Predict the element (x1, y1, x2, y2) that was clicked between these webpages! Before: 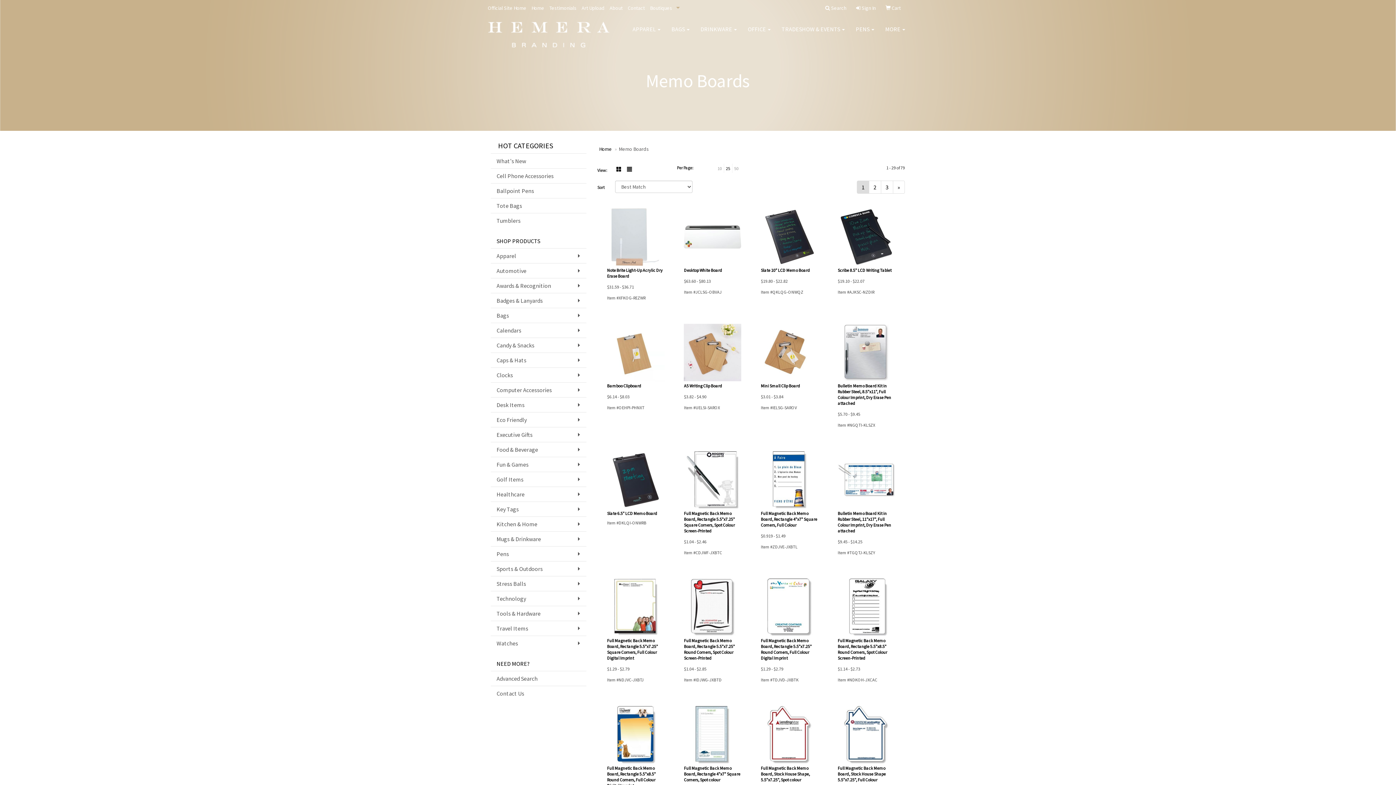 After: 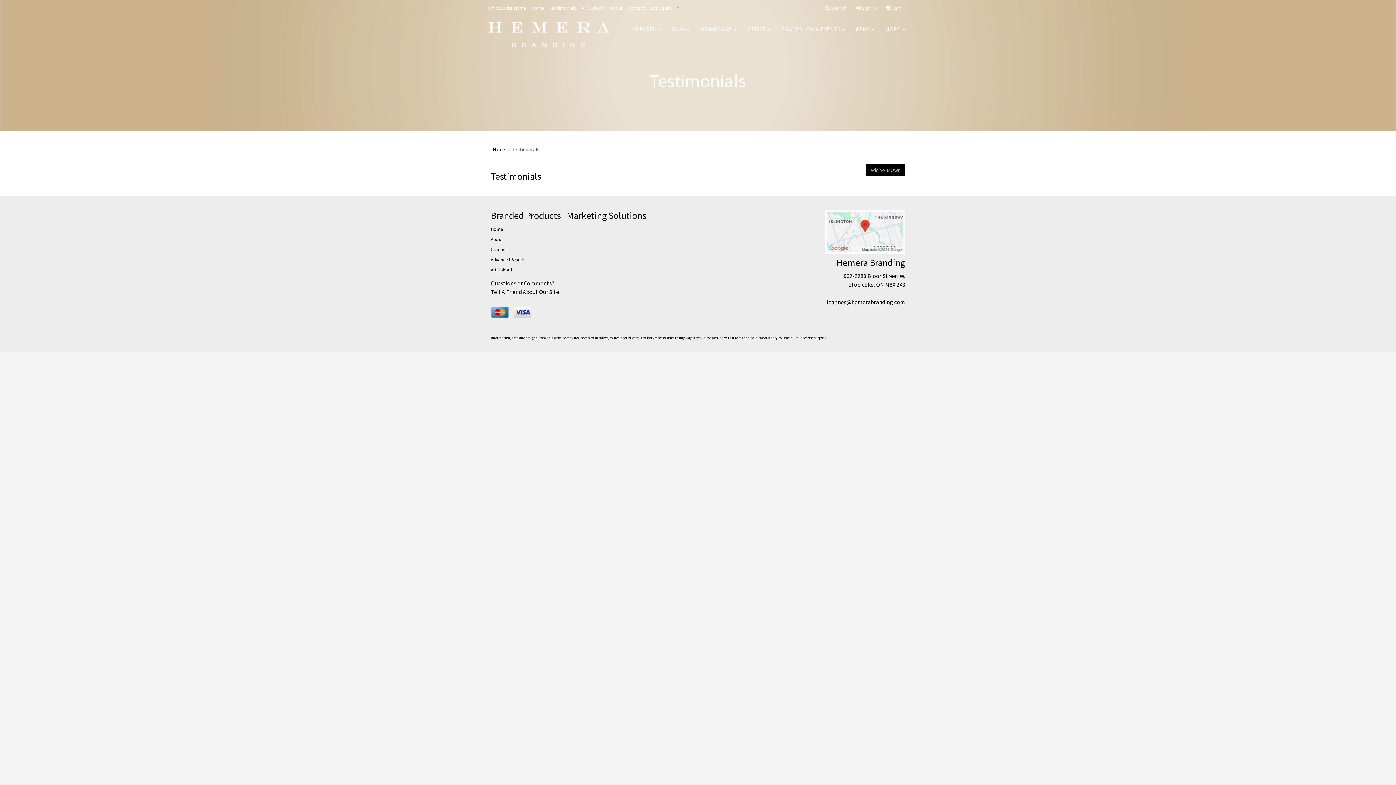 Action: bbox: (546, 0, 579, 16) label: Testimonials